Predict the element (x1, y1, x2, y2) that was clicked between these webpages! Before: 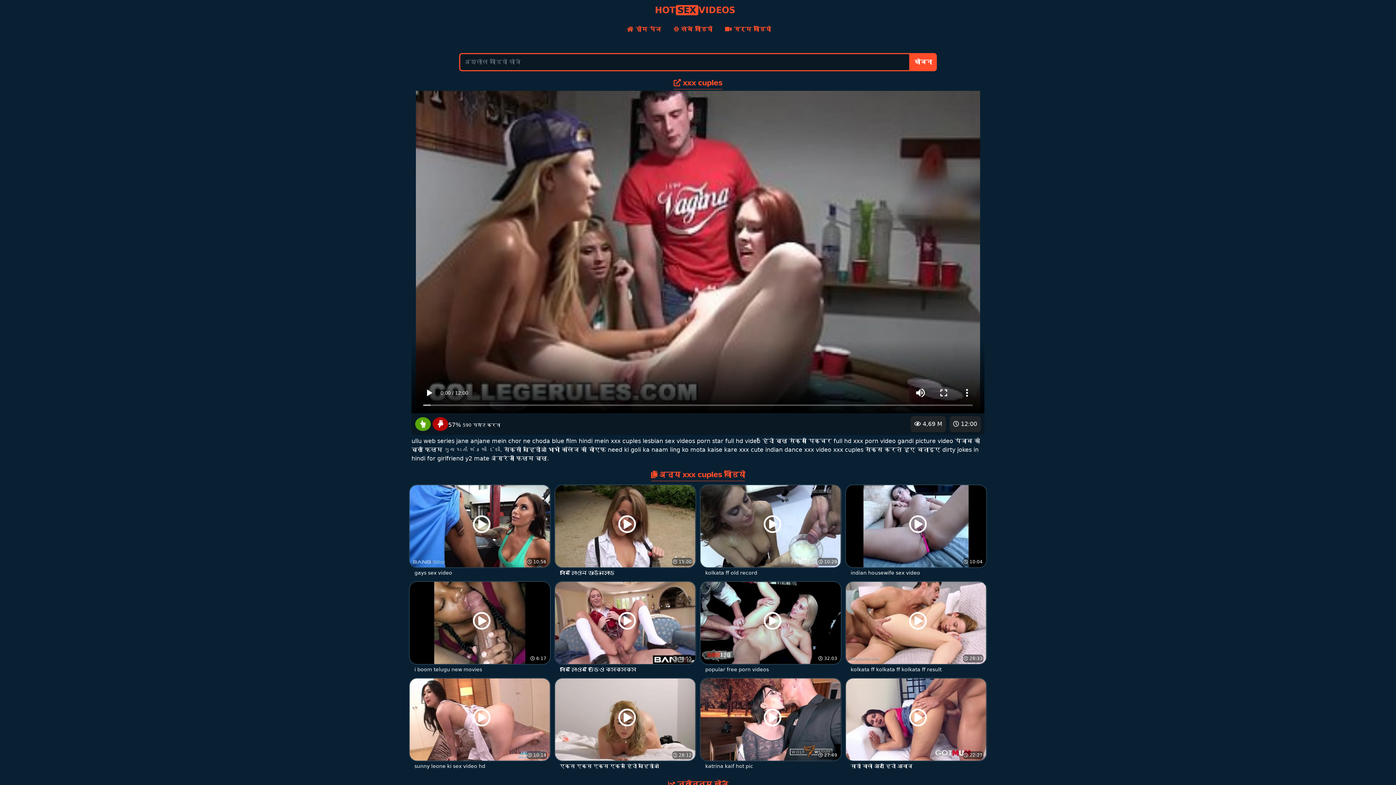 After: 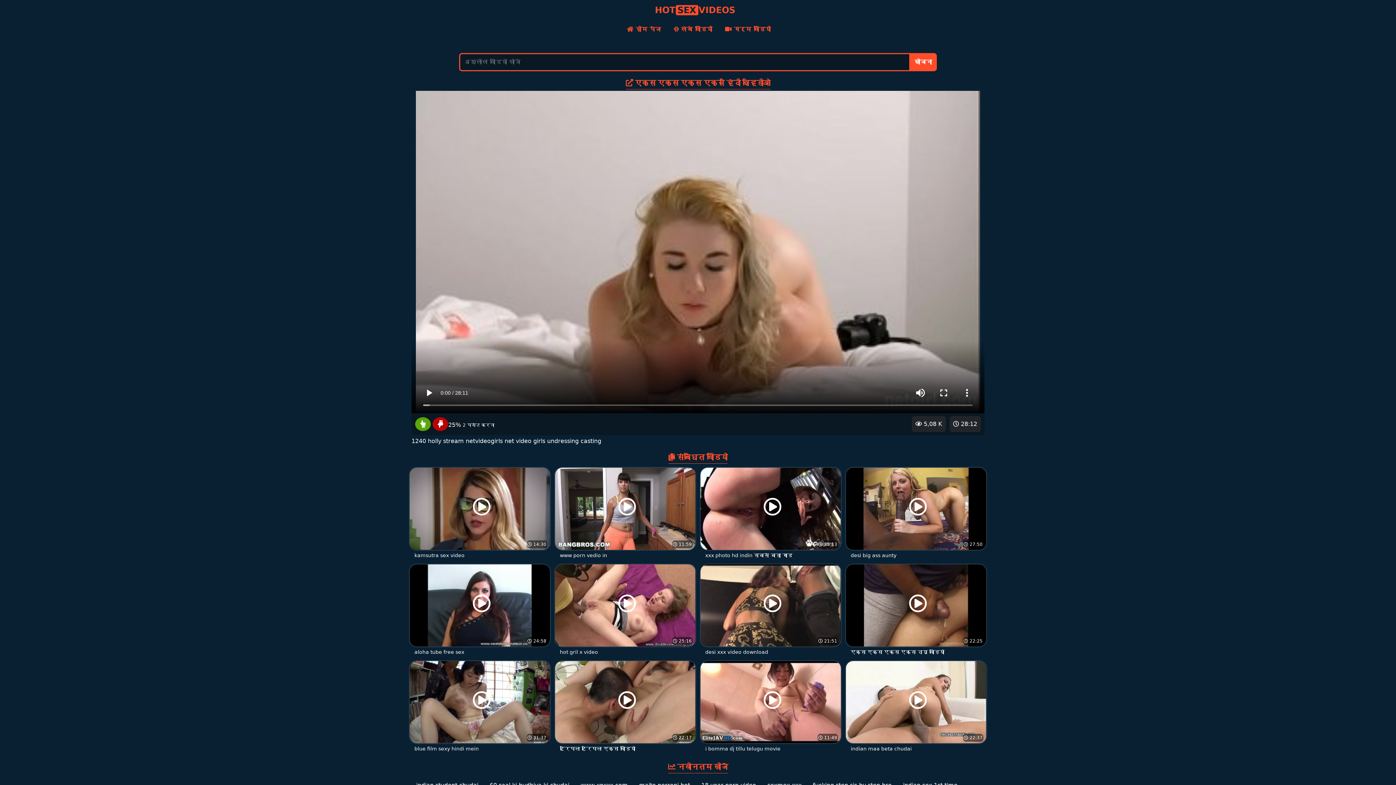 Action: bbox: (554, 716, 696, 771) label:  28:12
 5,08 K
एक्स एक्स एक्स एक्स हिंदी व्हिडीओ